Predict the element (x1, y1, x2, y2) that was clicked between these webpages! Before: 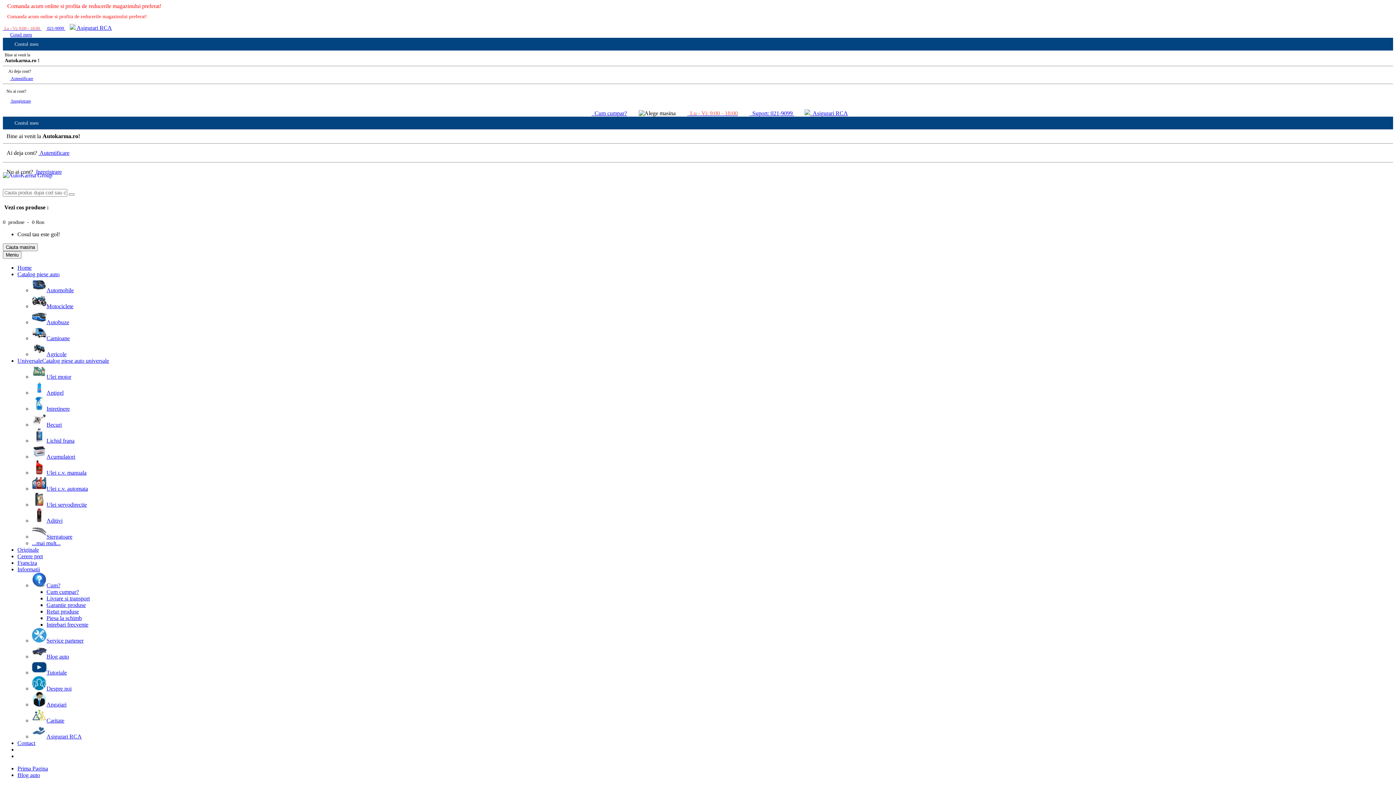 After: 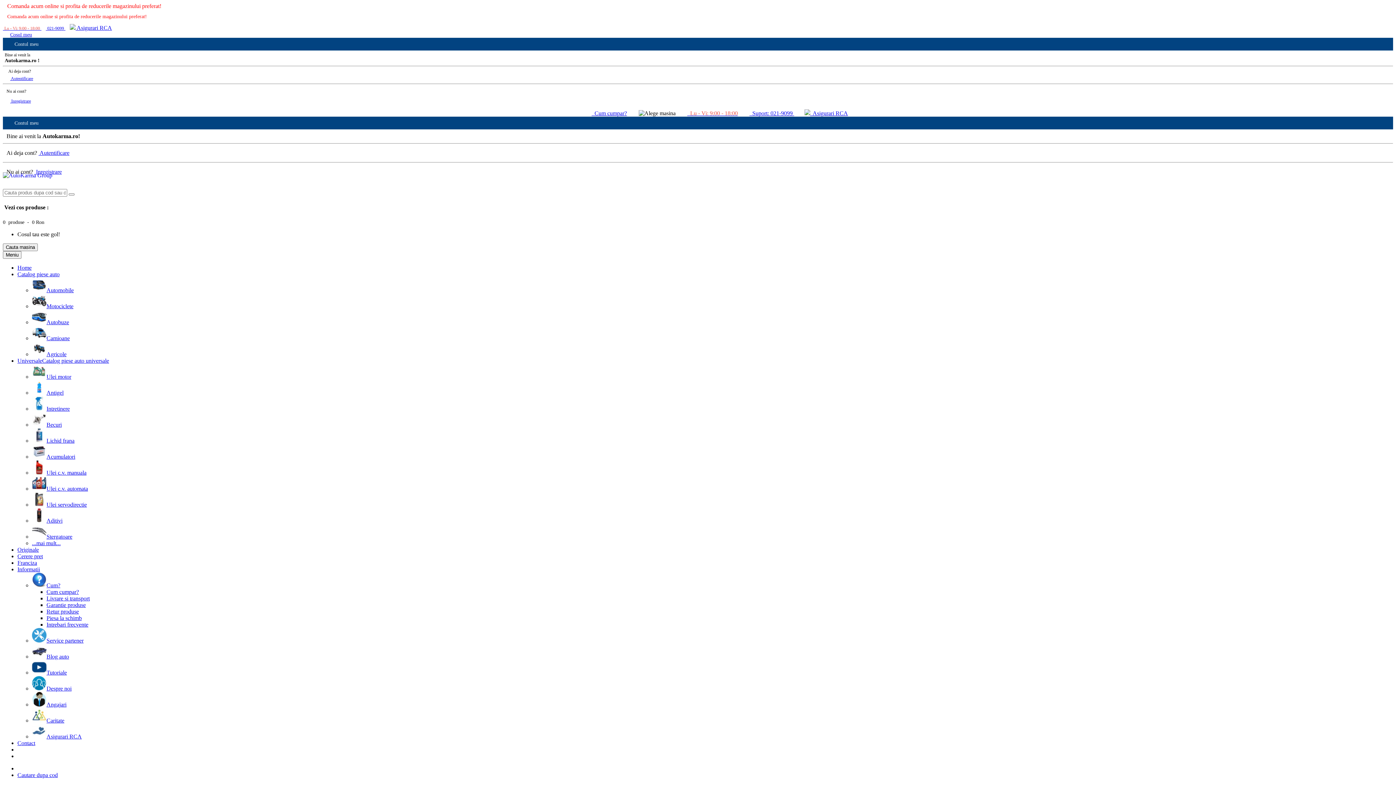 Action: label: Originale bbox: (17, 546, 38, 552)